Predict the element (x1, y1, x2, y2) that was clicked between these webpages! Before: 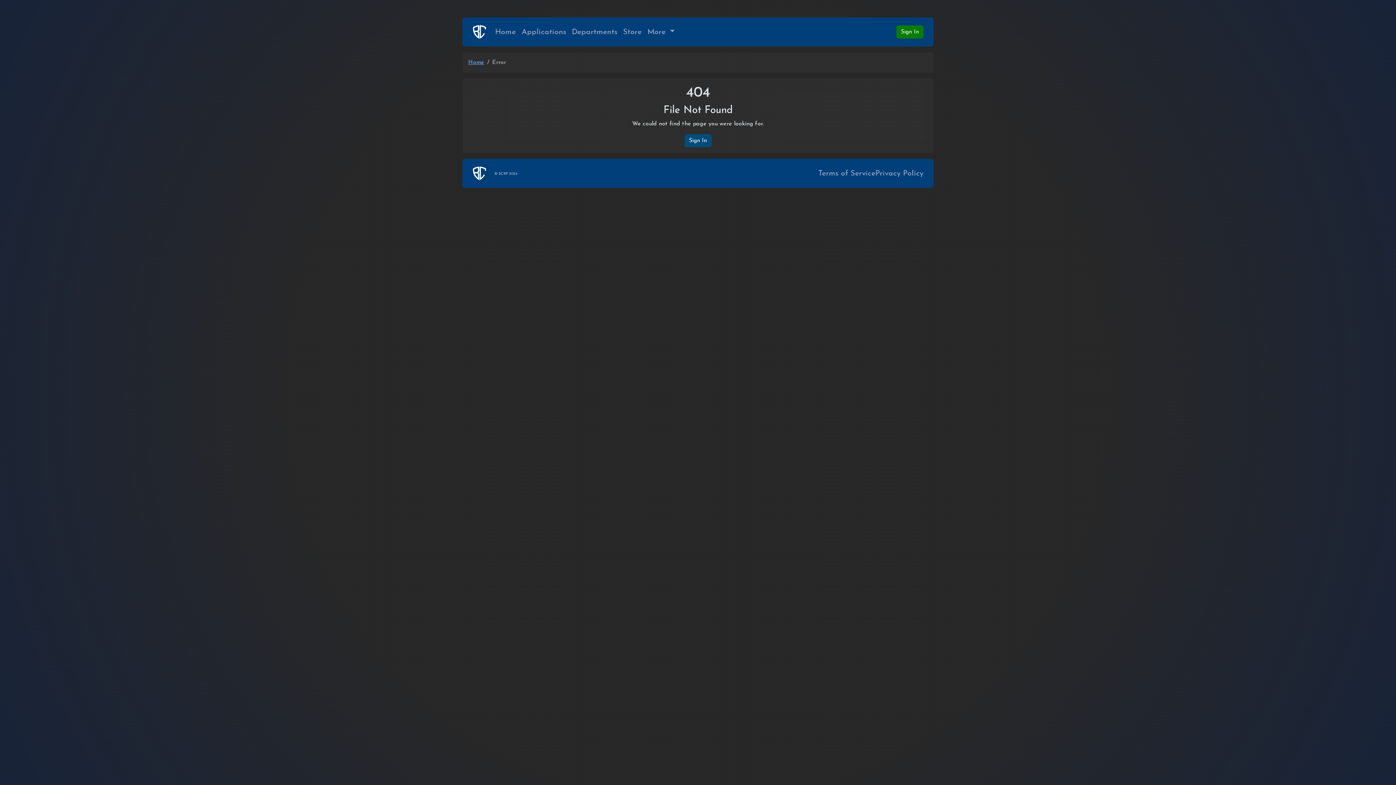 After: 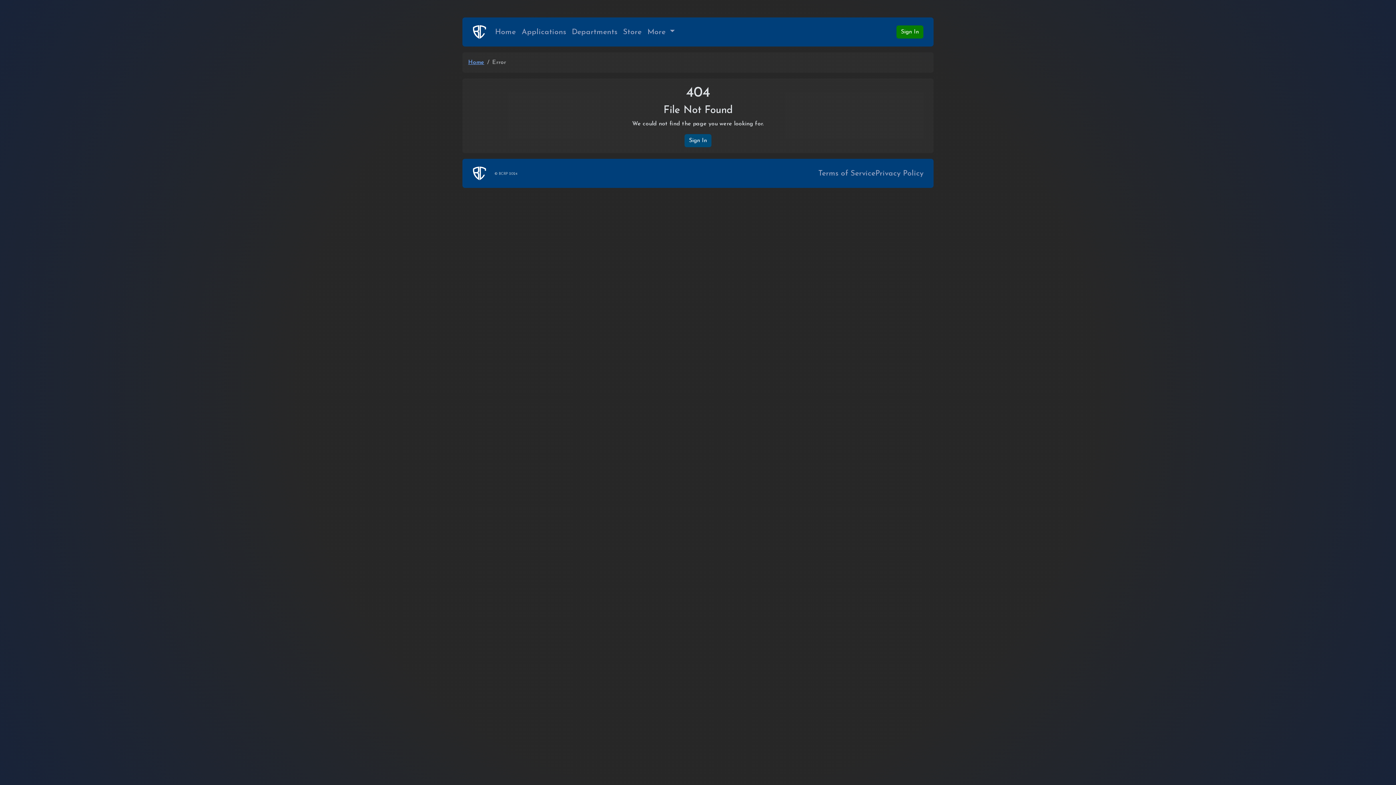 Action: label:  © BCRP 2024 bbox: (472, 164, 517, 182)